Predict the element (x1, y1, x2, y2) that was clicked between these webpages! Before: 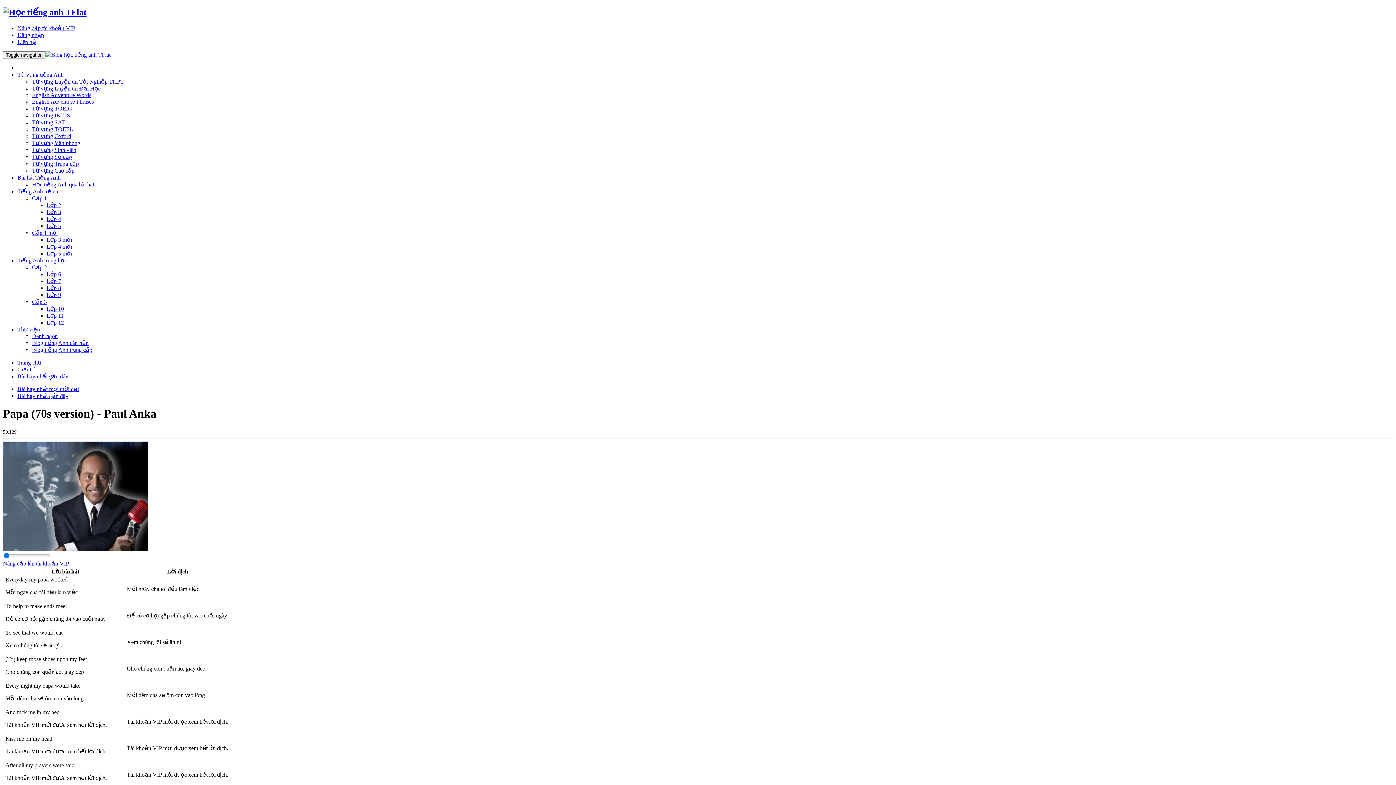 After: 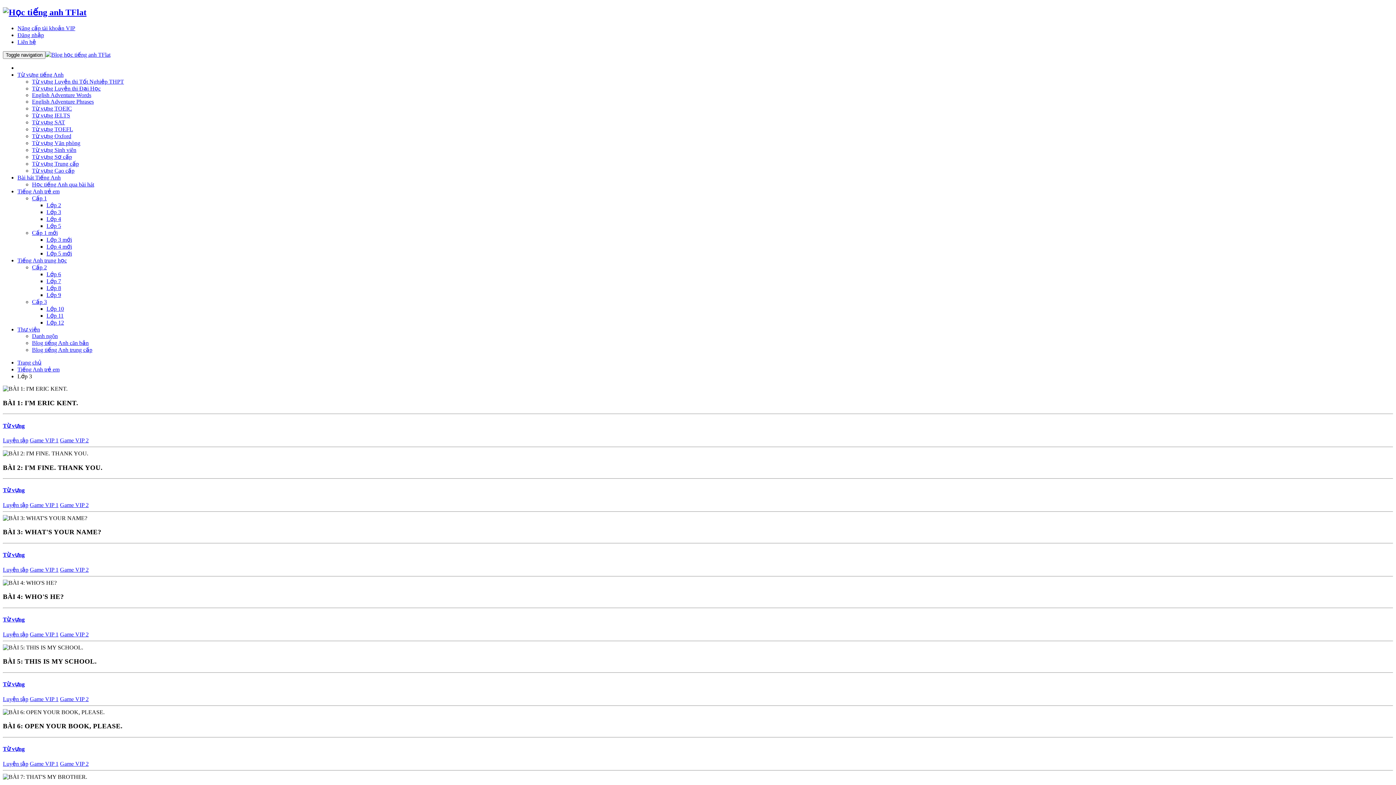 Action: bbox: (46, 209, 61, 215) label: Lớp 3